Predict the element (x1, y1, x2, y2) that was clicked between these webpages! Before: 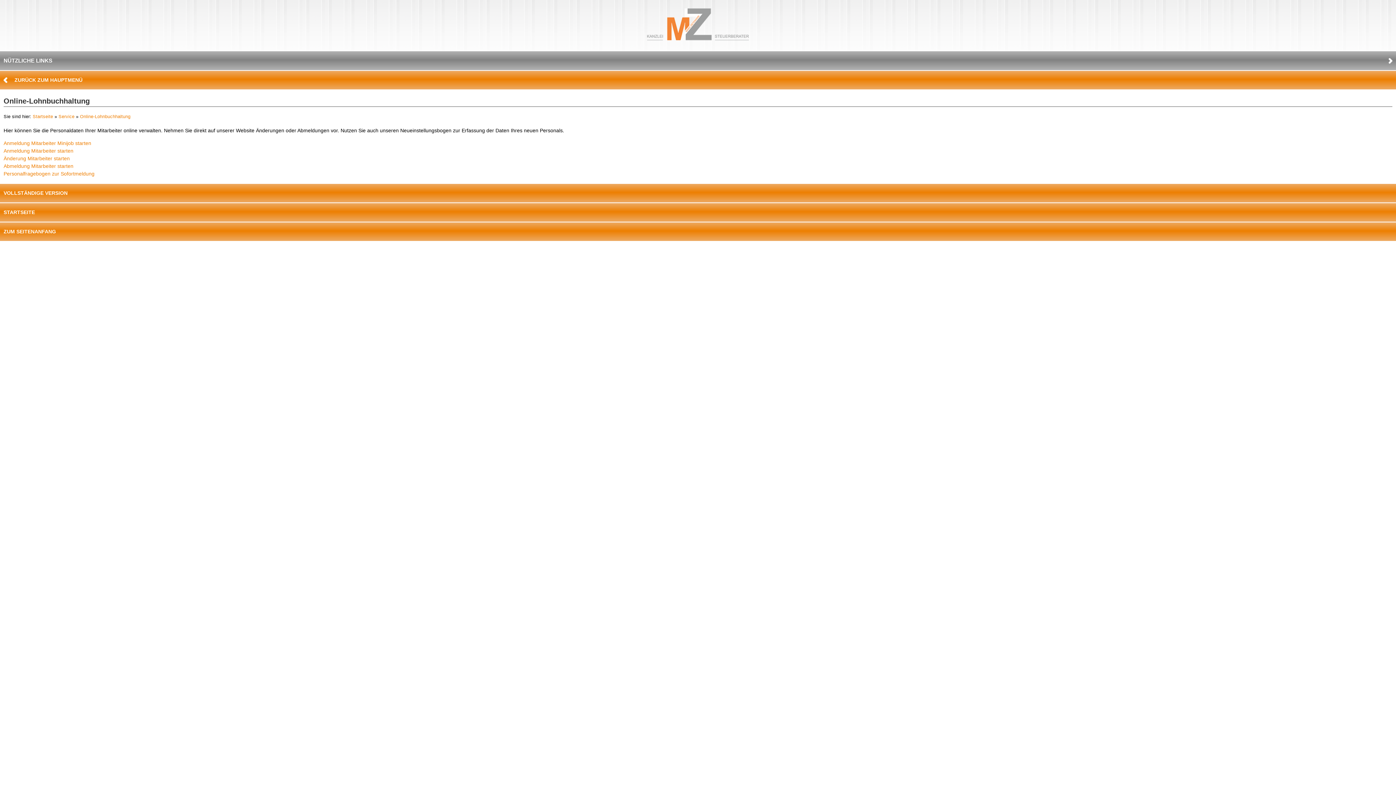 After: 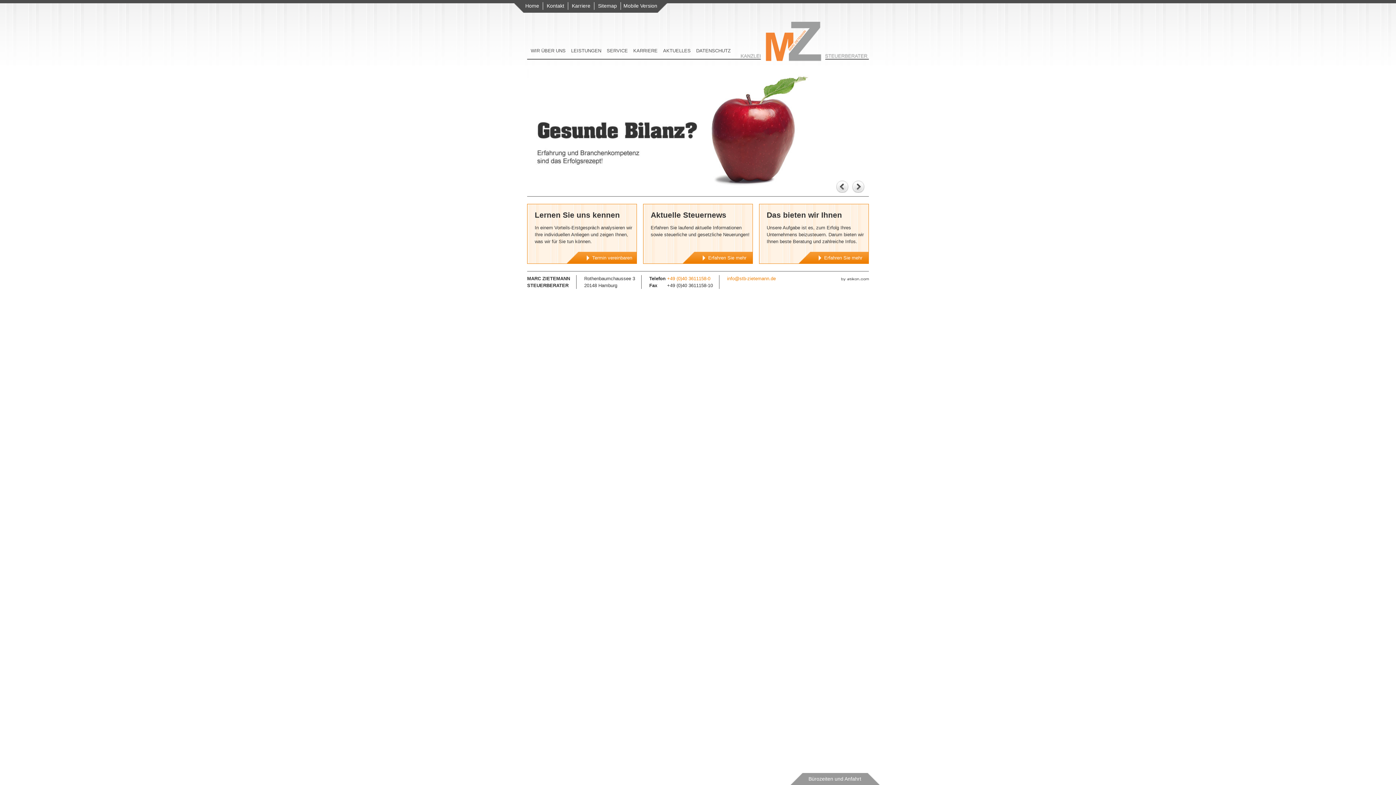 Action: bbox: (0, 203, 1396, 221) label: STARTSEITE